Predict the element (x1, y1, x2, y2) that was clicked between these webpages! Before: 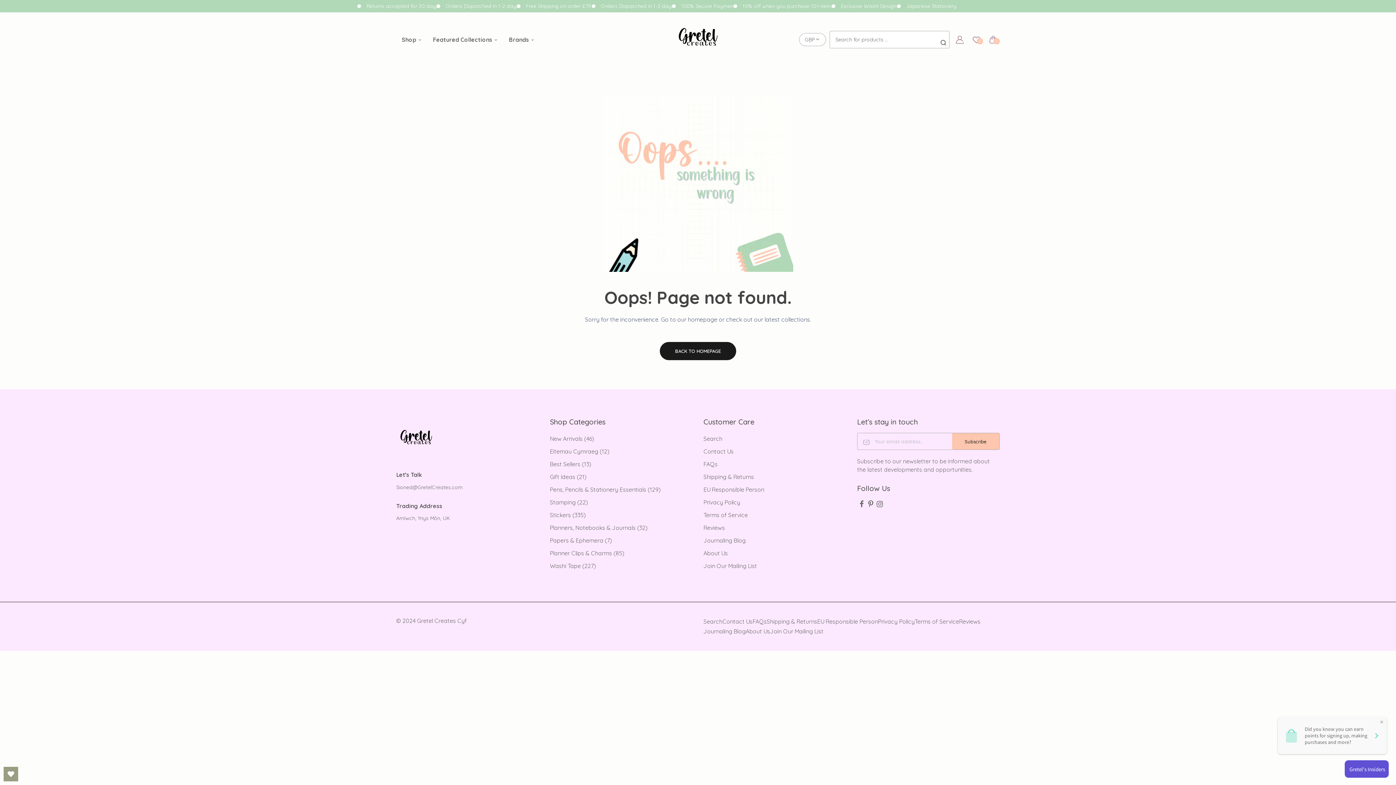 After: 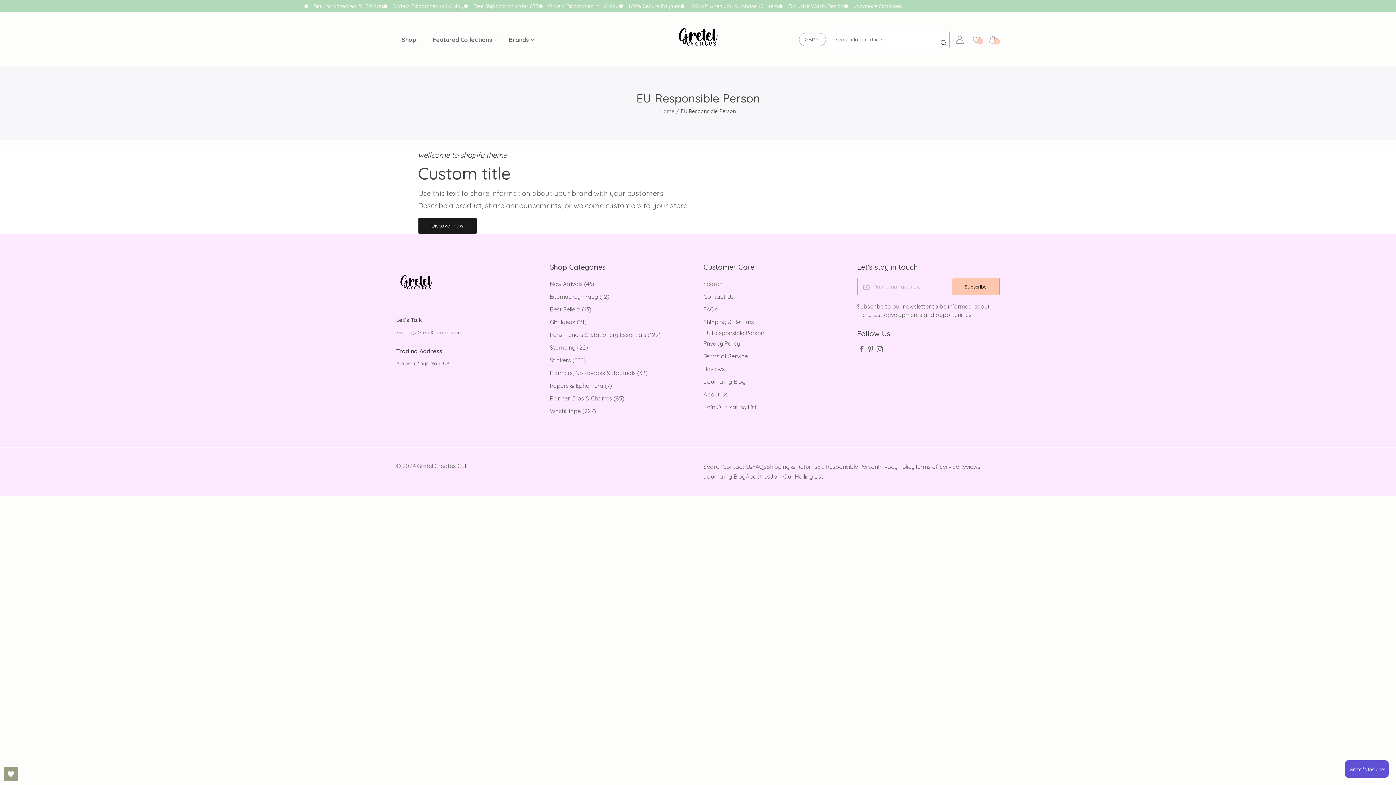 Action: label: EU Responsible Person bbox: (817, 618, 878, 625)